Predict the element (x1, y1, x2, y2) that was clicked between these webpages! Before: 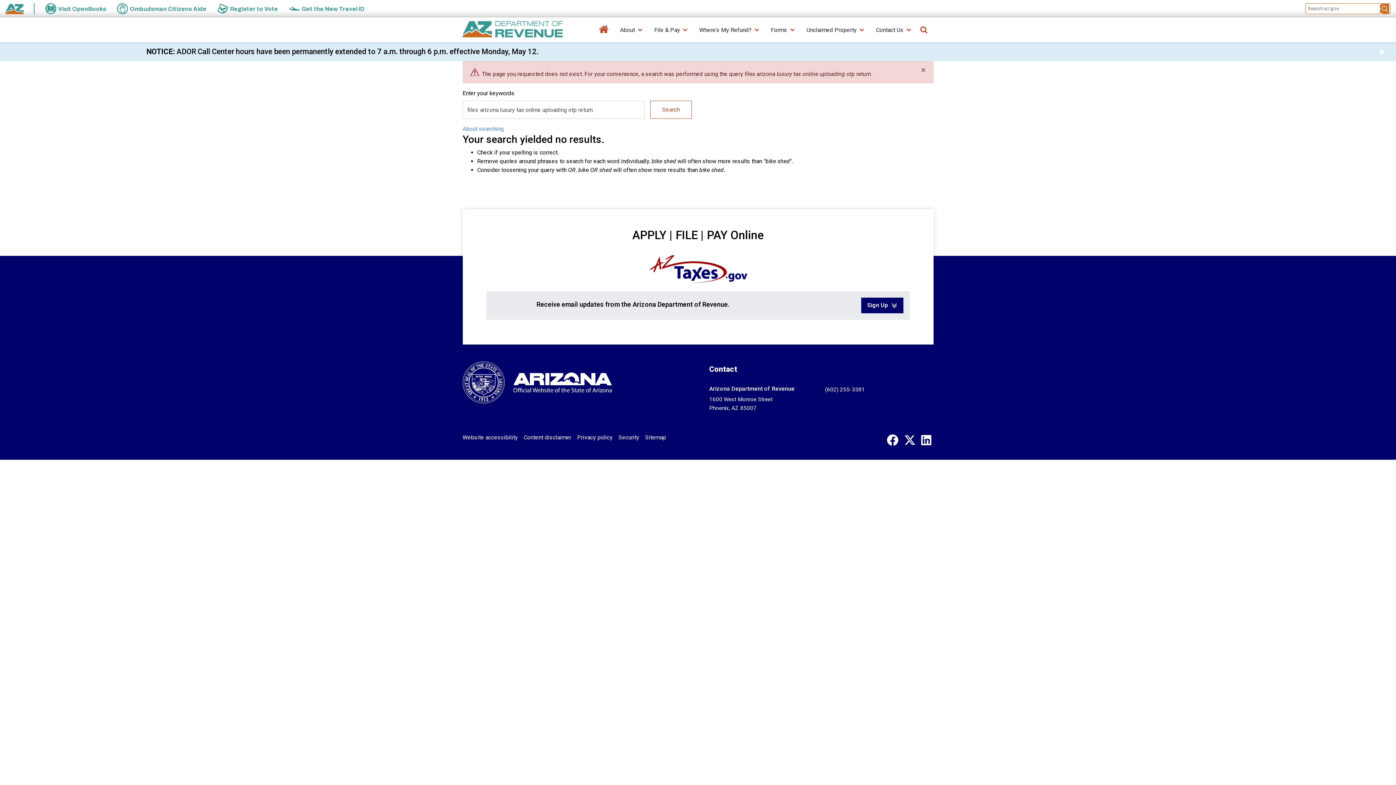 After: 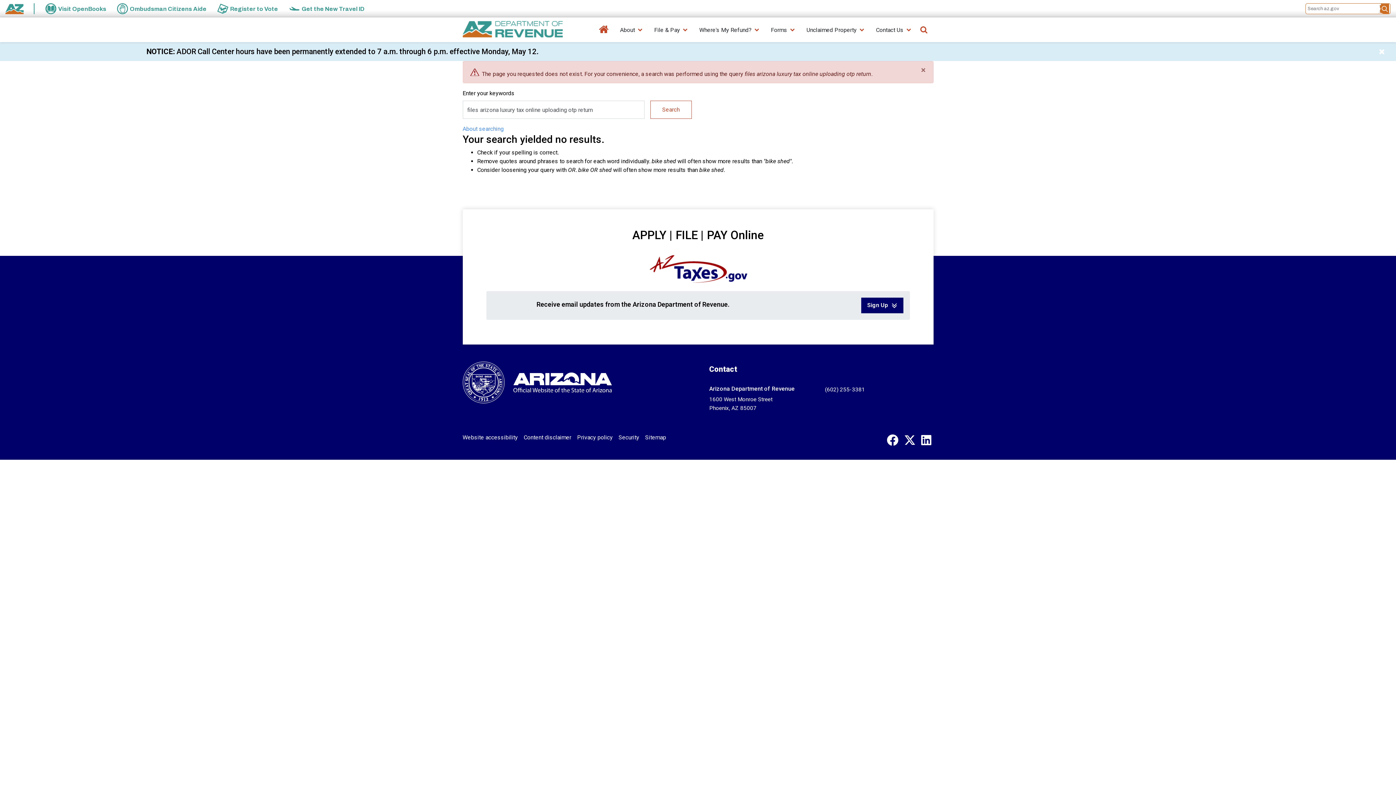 Action: label: Follow us on Facebook bbox: (887, 439, 898, 446)